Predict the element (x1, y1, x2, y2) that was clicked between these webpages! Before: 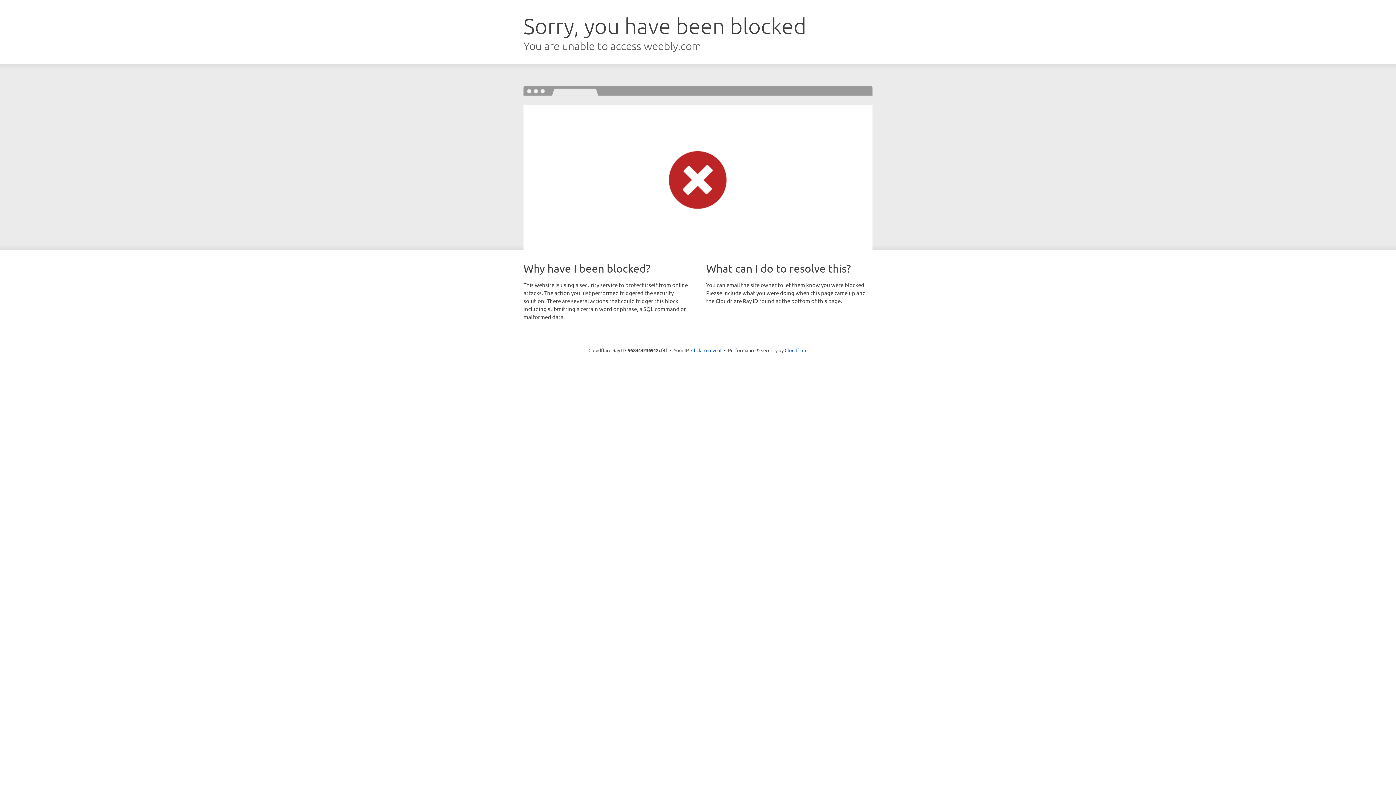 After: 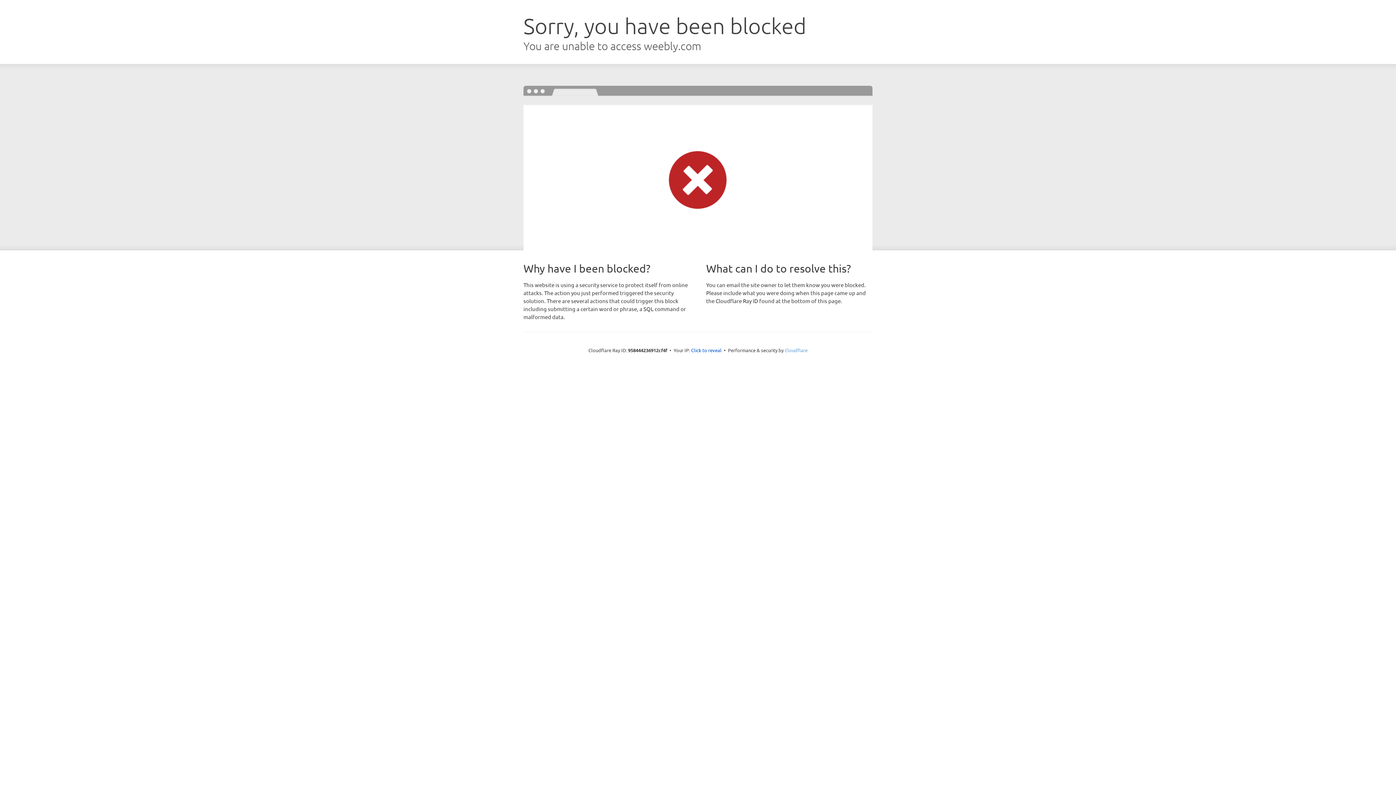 Action: label: Cloudflare bbox: (784, 347, 807, 353)